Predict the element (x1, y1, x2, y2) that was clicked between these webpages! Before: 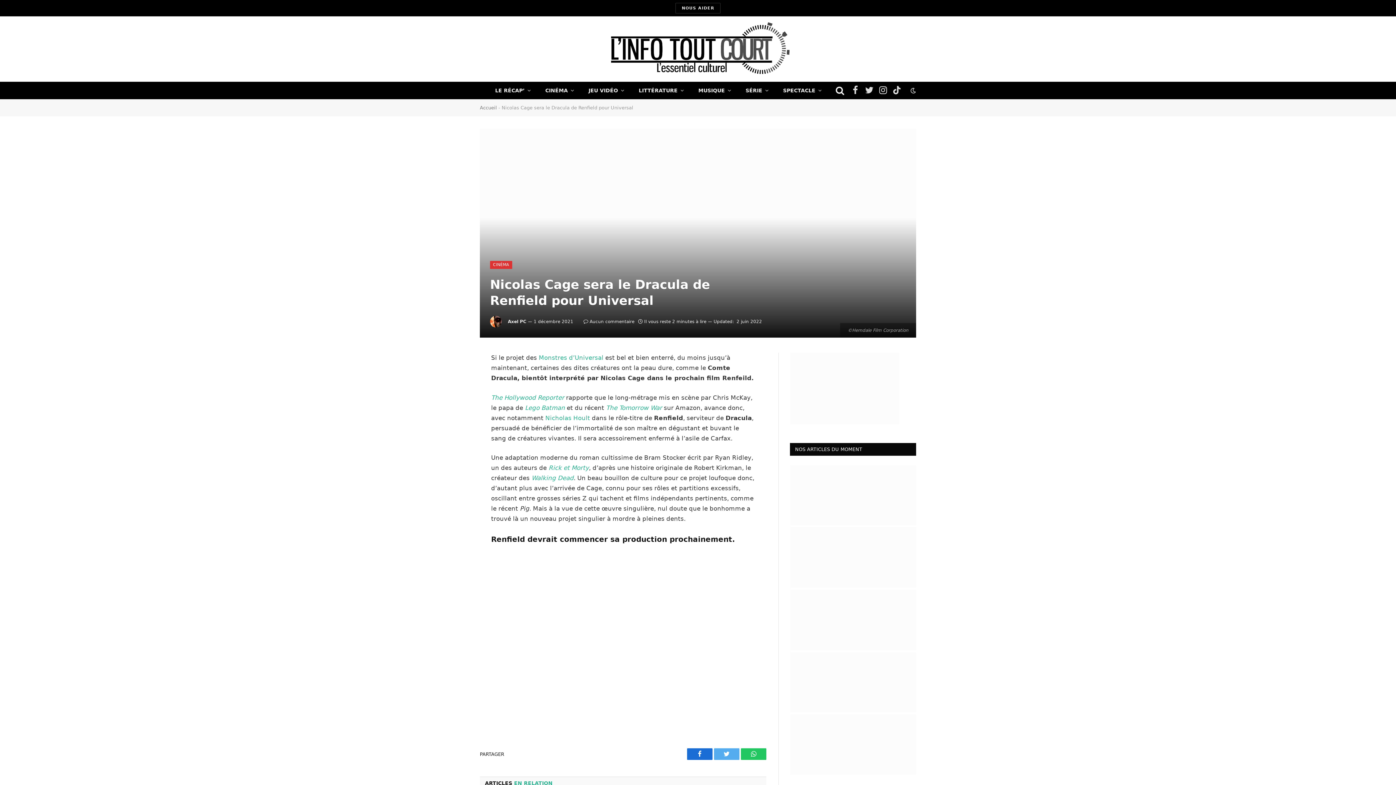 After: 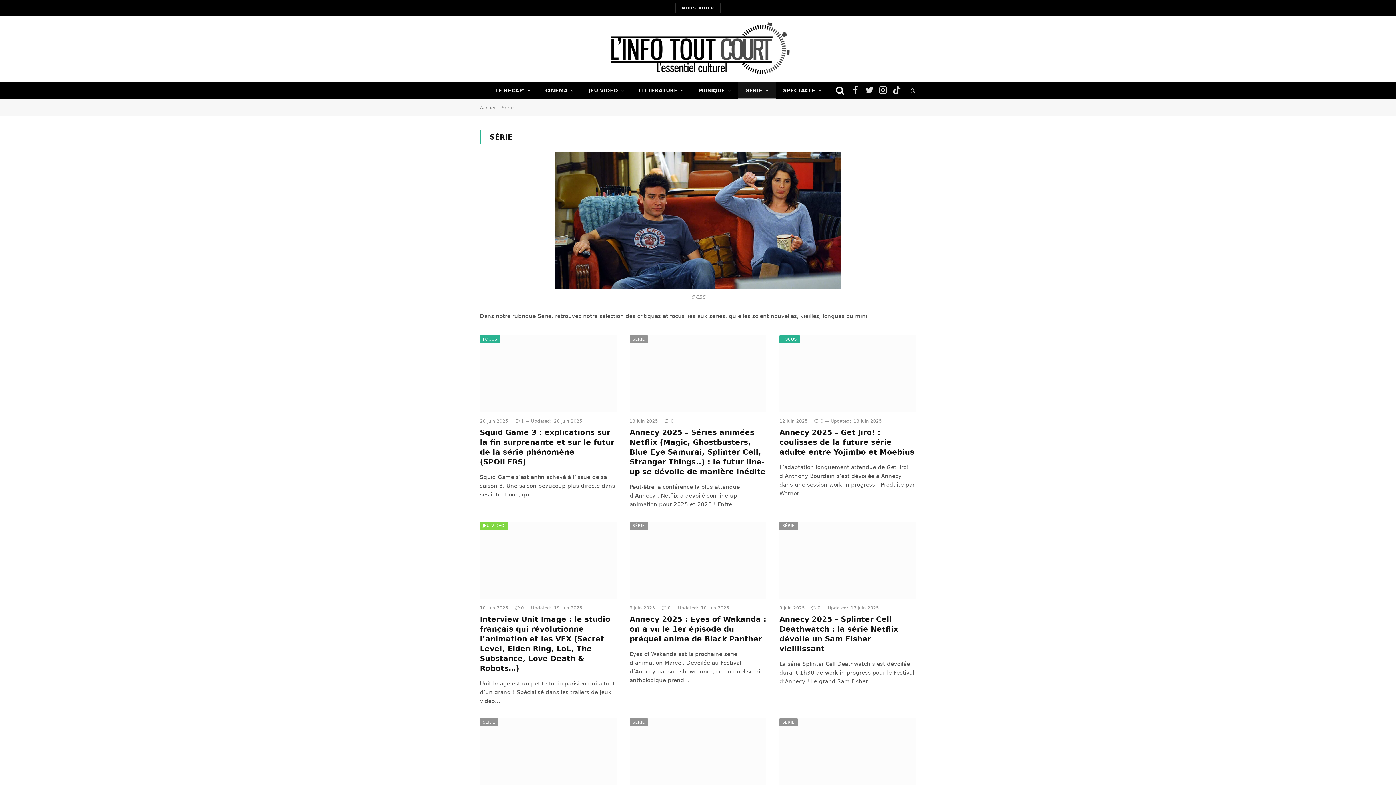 Action: label: SÉRIE bbox: (738, 82, 776, 98)